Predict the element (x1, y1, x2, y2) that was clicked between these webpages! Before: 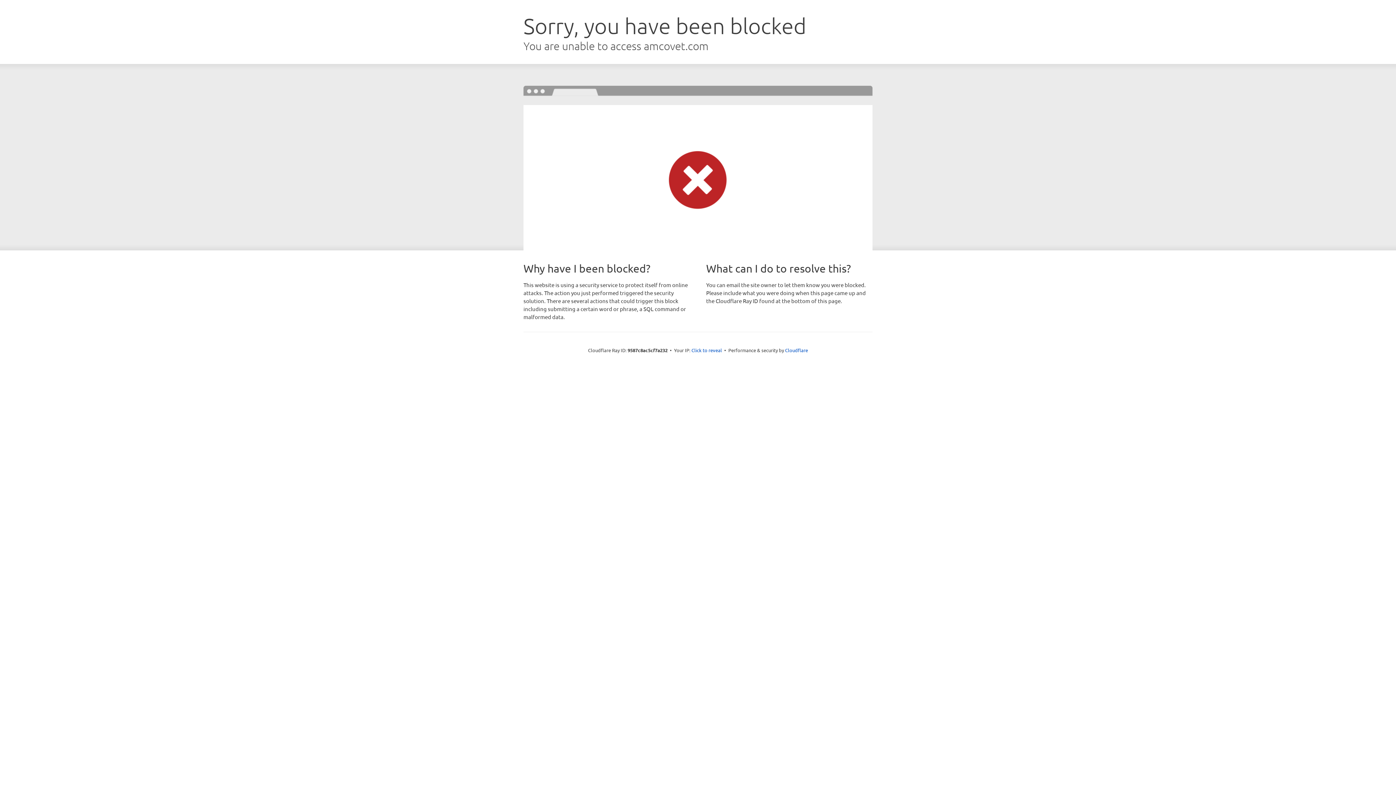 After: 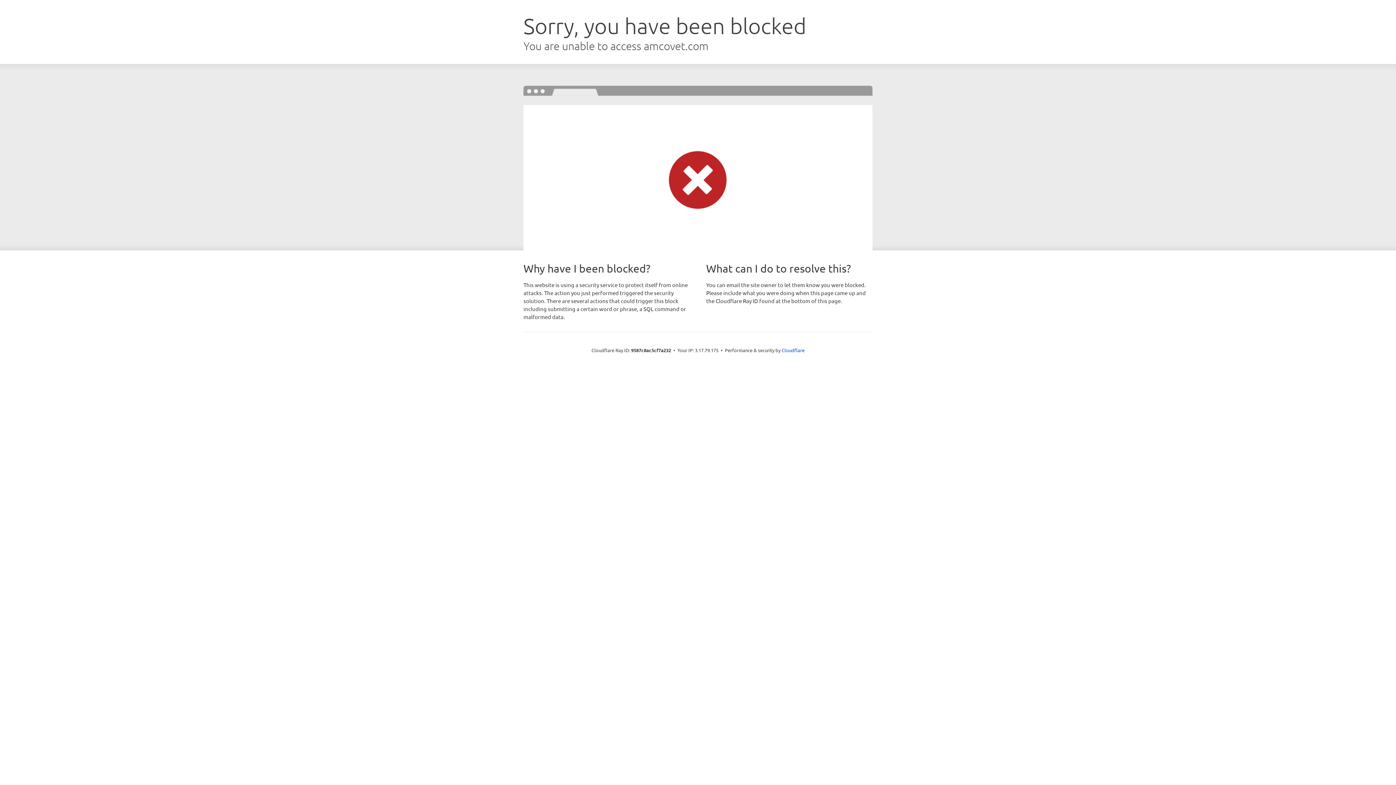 Action: label: Click to reveal bbox: (691, 346, 722, 353)